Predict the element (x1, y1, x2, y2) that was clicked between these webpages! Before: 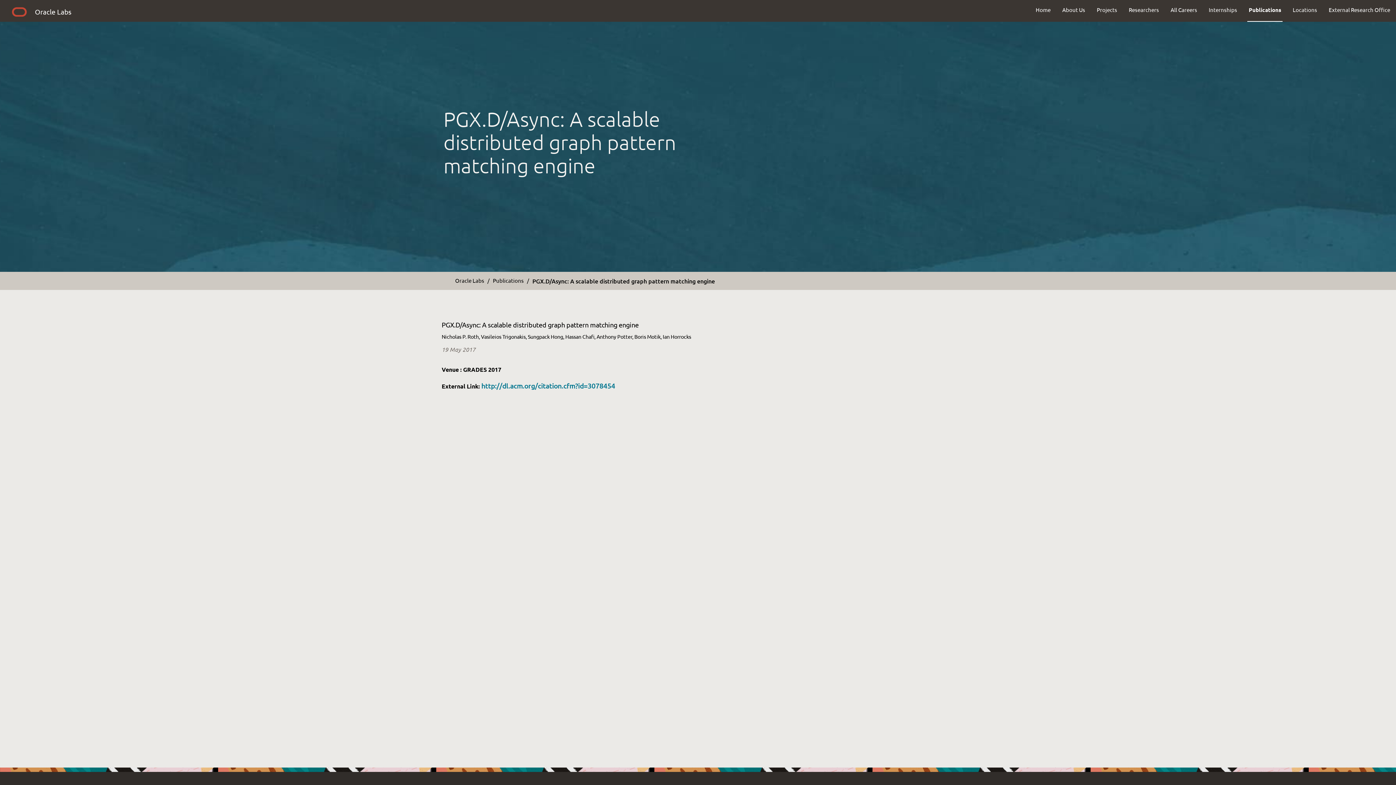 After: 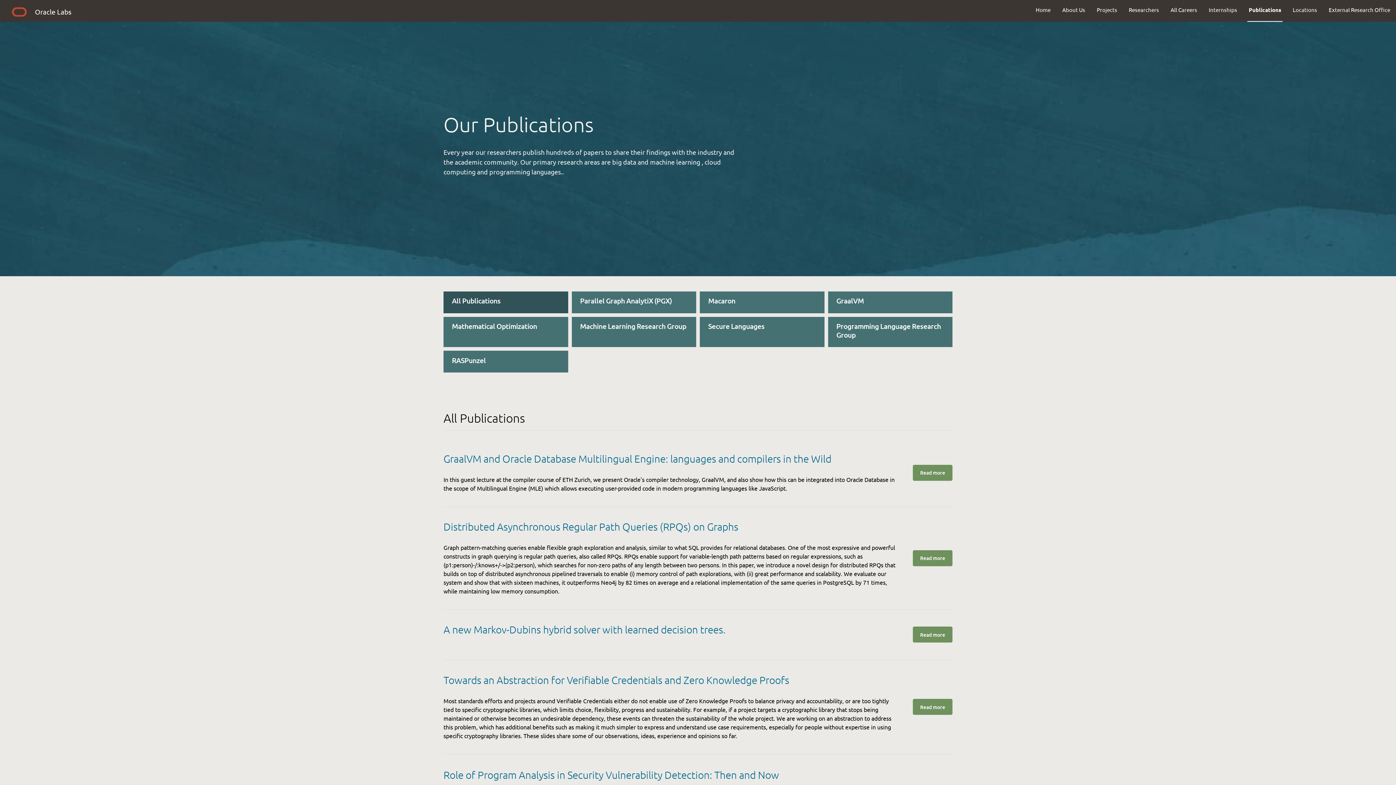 Action: label: Publications bbox: (493, 276, 523, 284)